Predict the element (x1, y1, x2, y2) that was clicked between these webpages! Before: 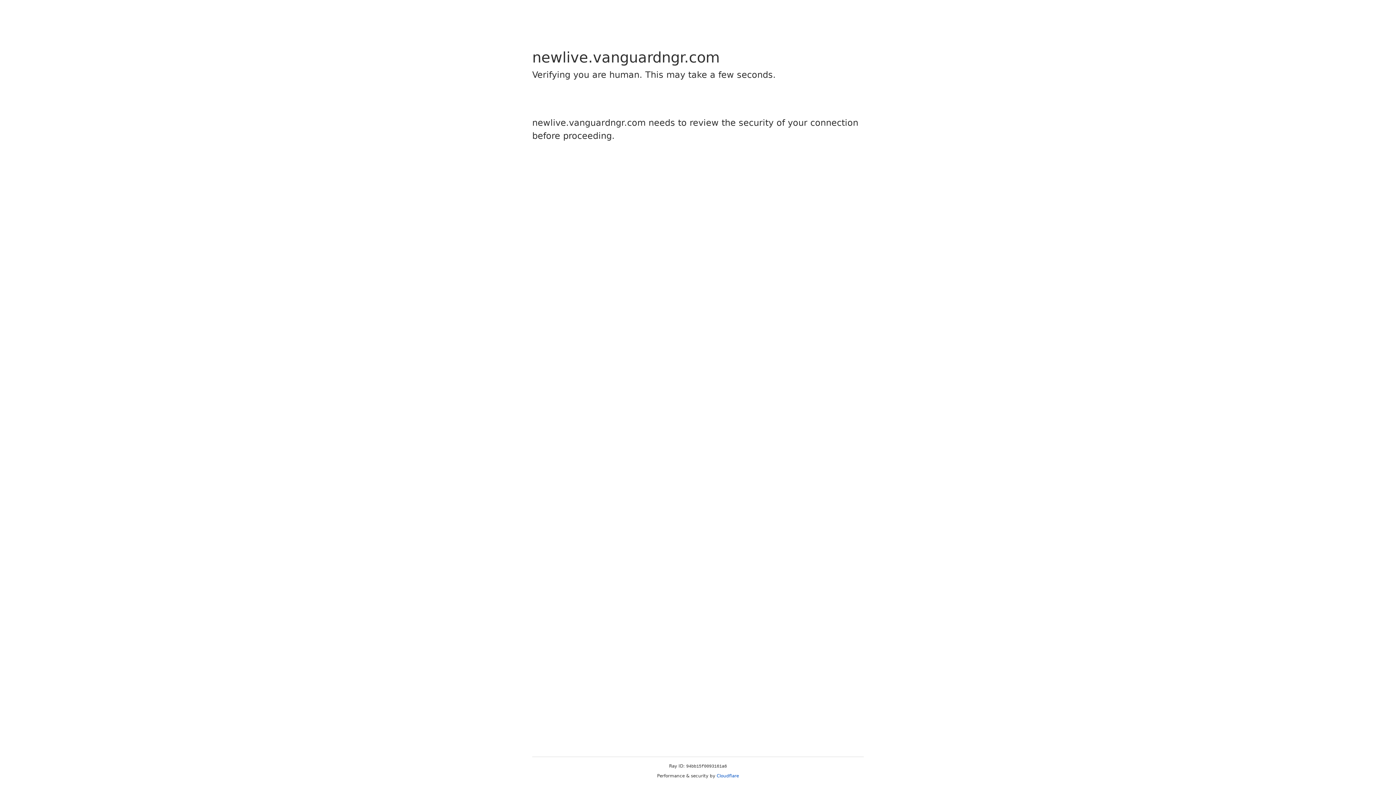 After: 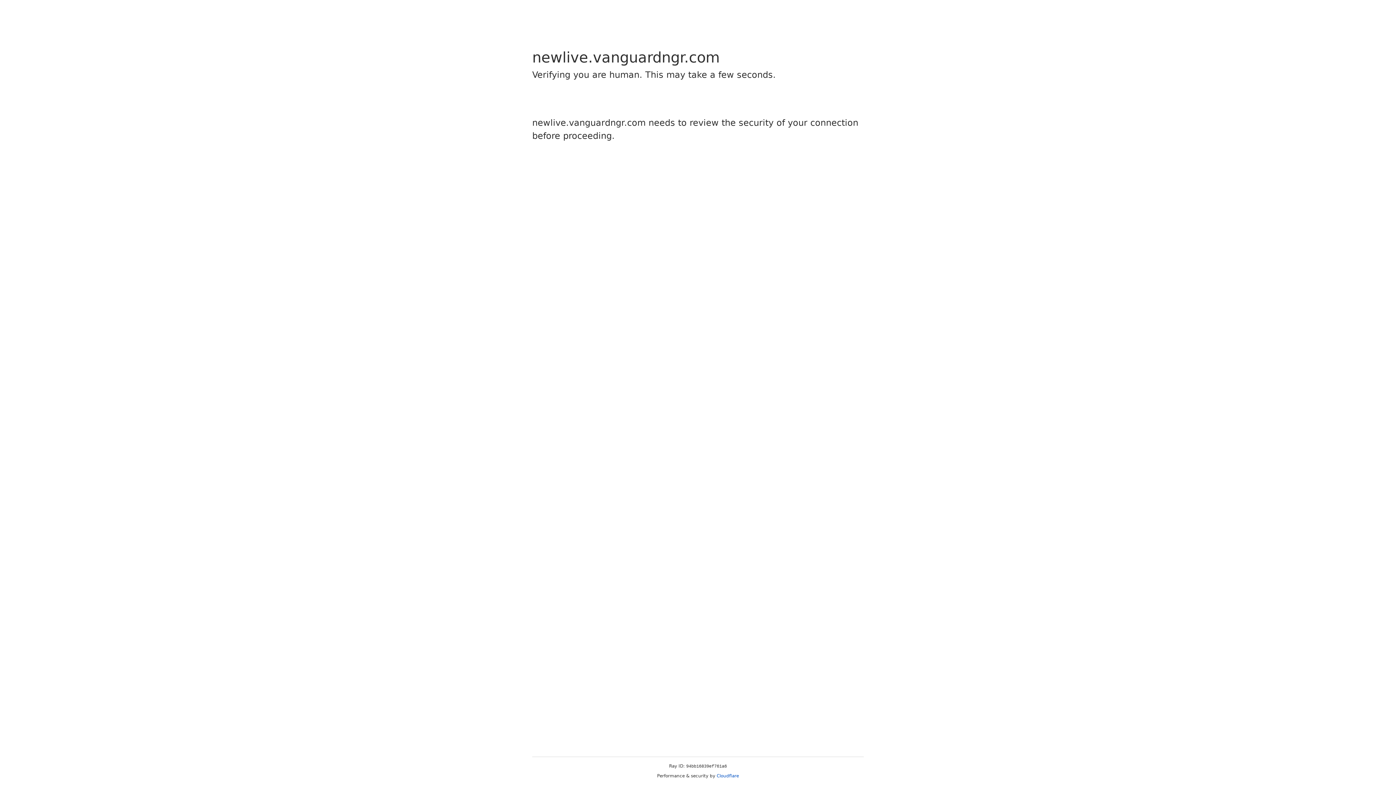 Action: label: Cloudflare bbox: (716, 773, 739, 778)